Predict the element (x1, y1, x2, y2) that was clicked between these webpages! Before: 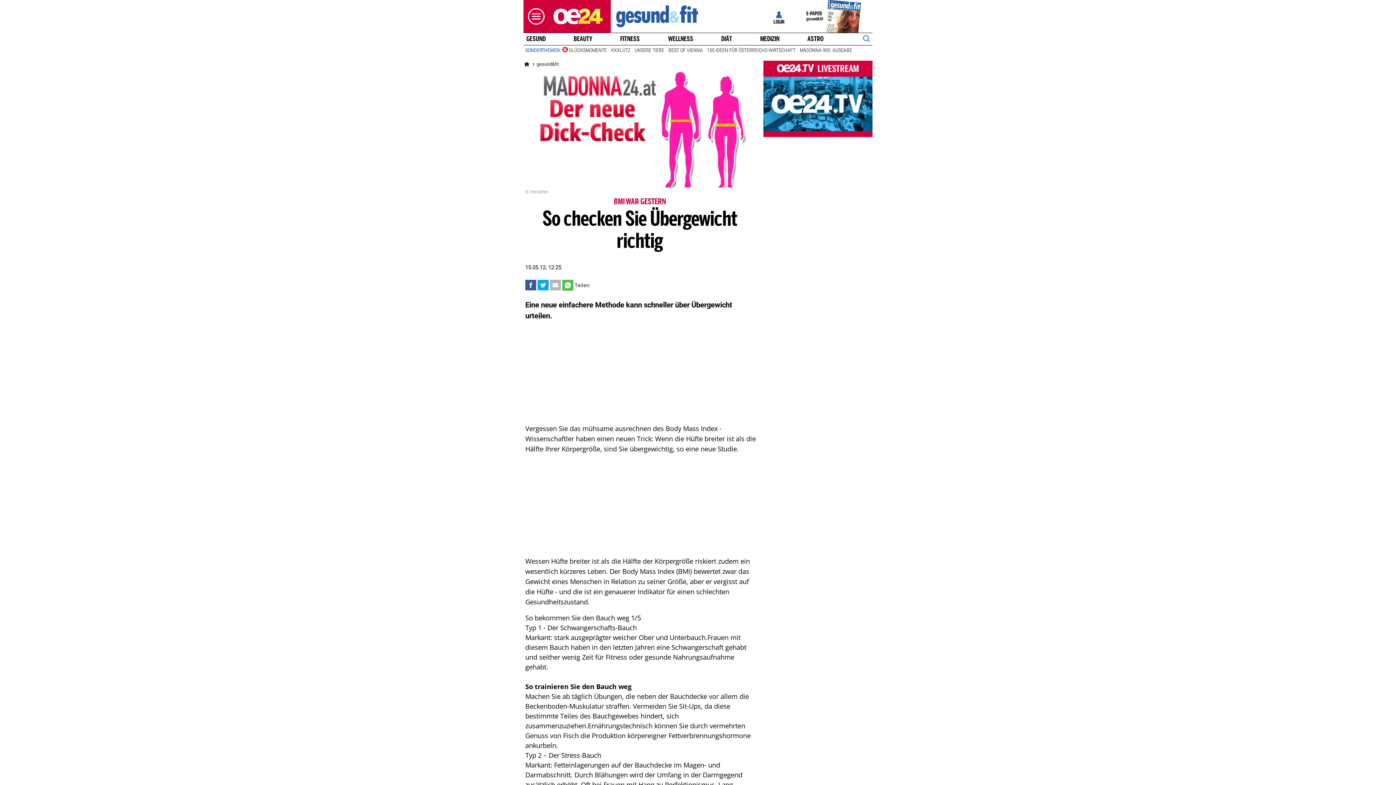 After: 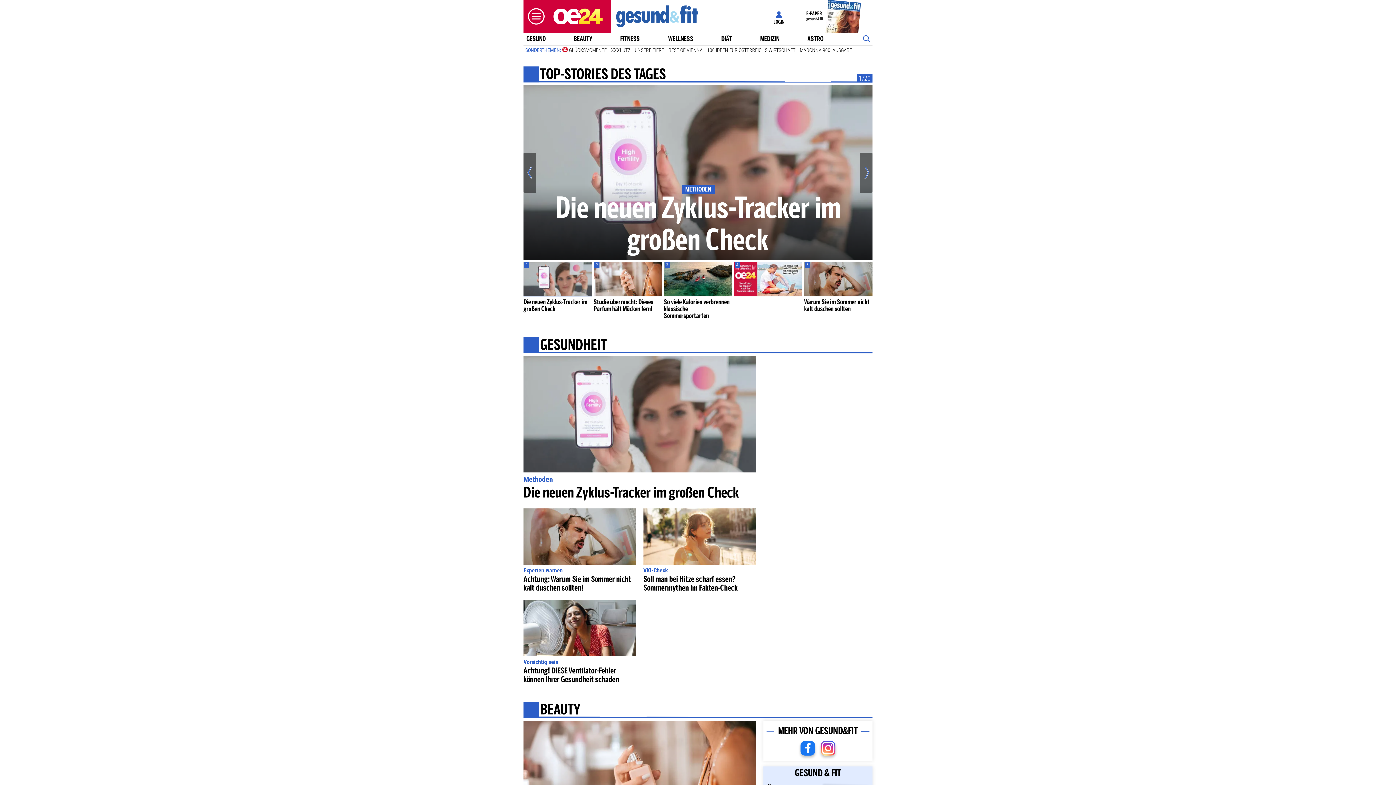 Action: bbox: (523, 198, 756, 206) label: BMI WAR GESTERN